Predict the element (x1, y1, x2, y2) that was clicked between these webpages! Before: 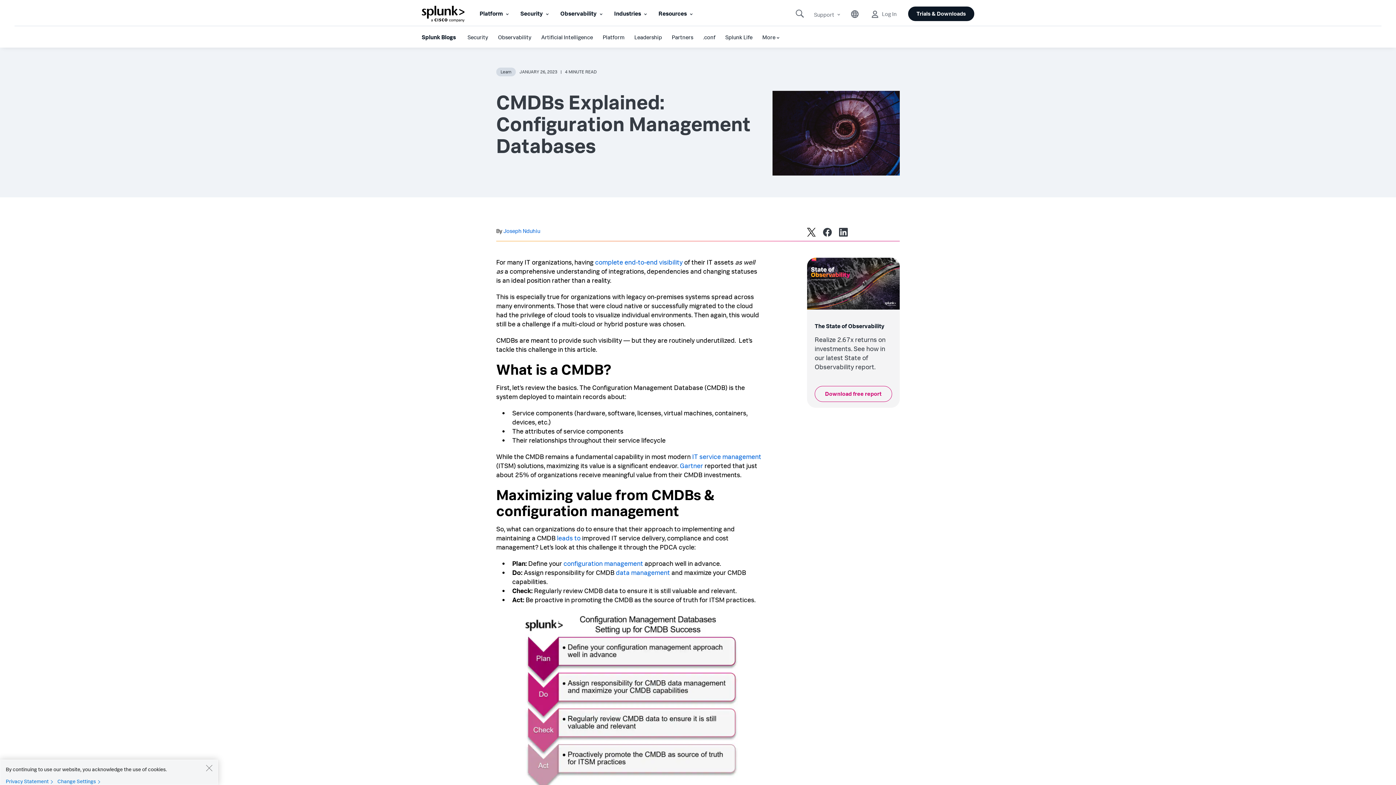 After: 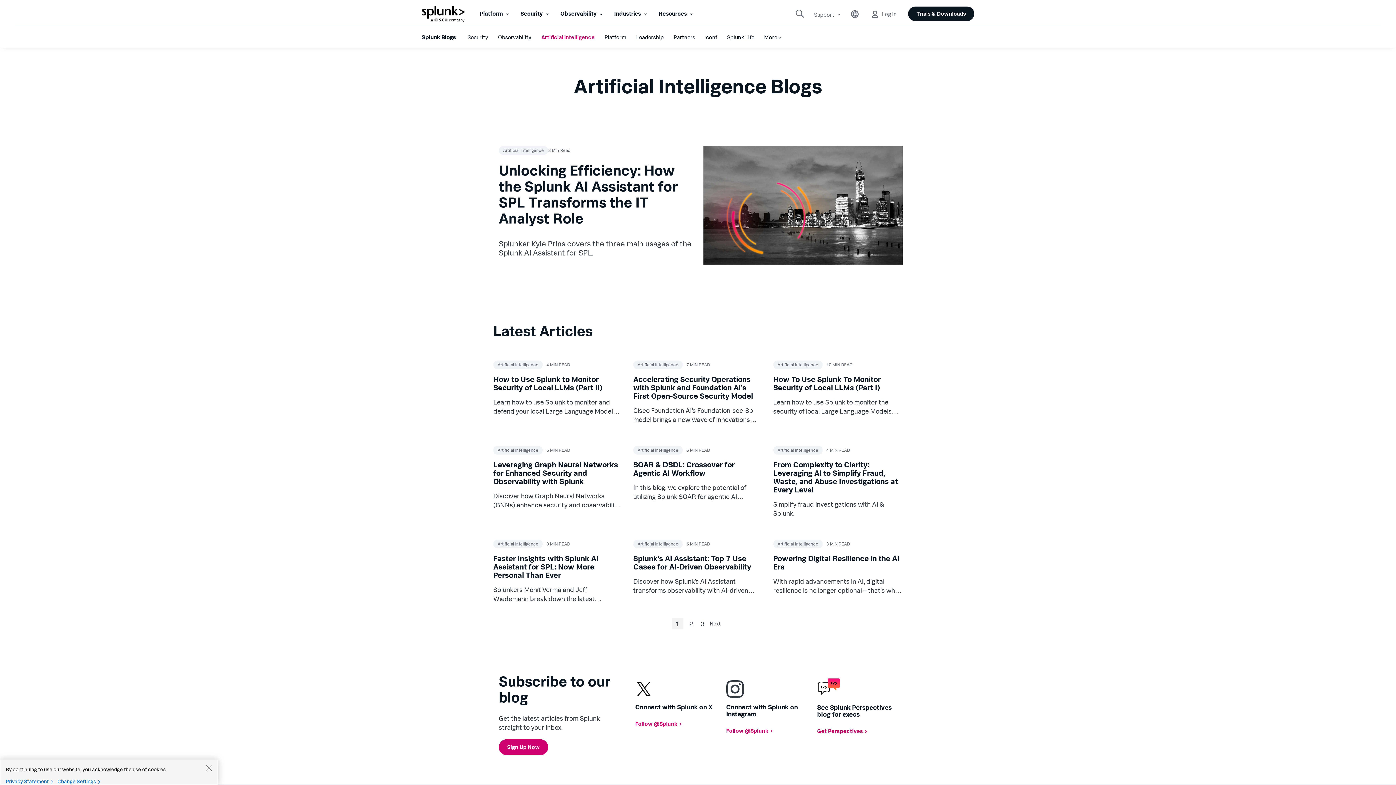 Action: label: Artificial Intelligence bbox: (541, 26, 593, 47)